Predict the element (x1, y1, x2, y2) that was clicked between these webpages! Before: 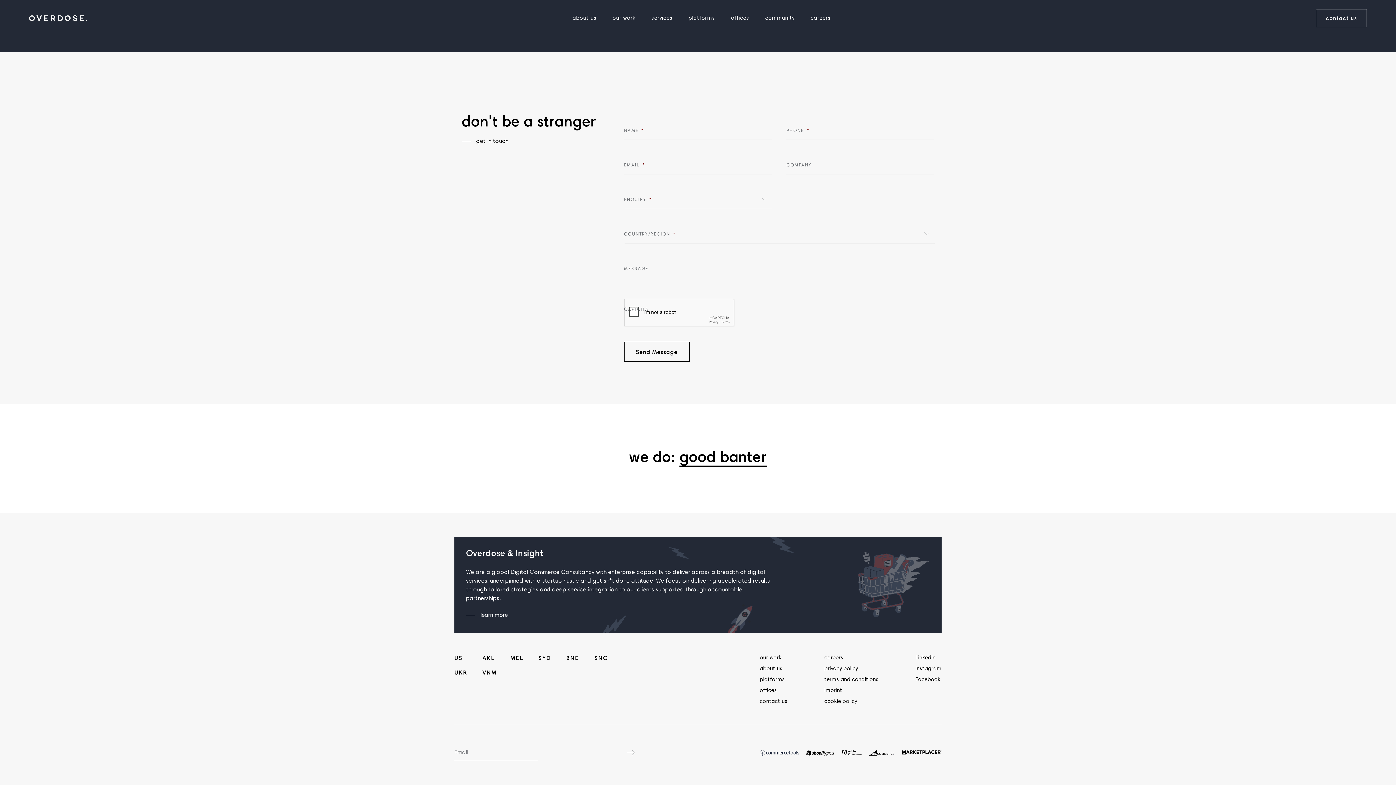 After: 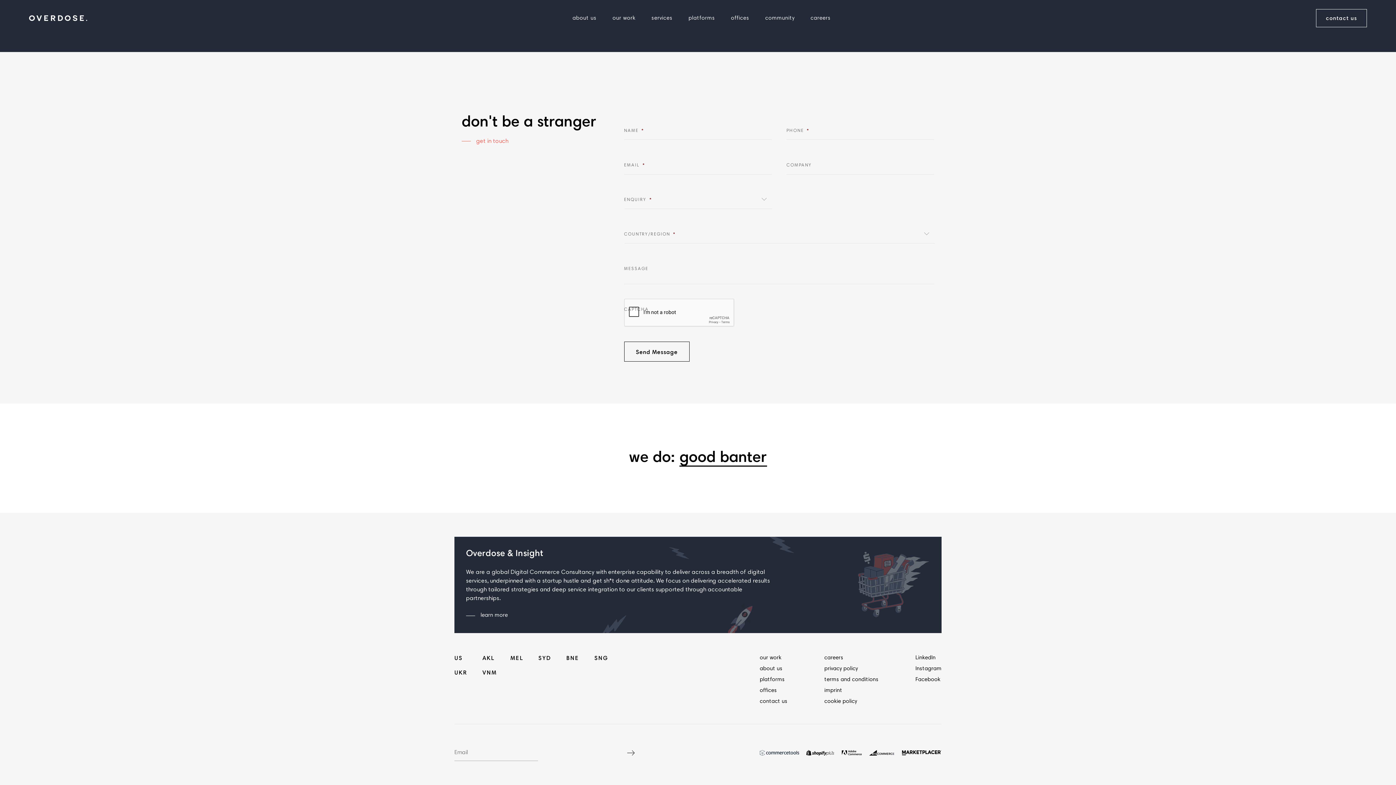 Action: bbox: (461, 137, 508, 145) label: get in touch